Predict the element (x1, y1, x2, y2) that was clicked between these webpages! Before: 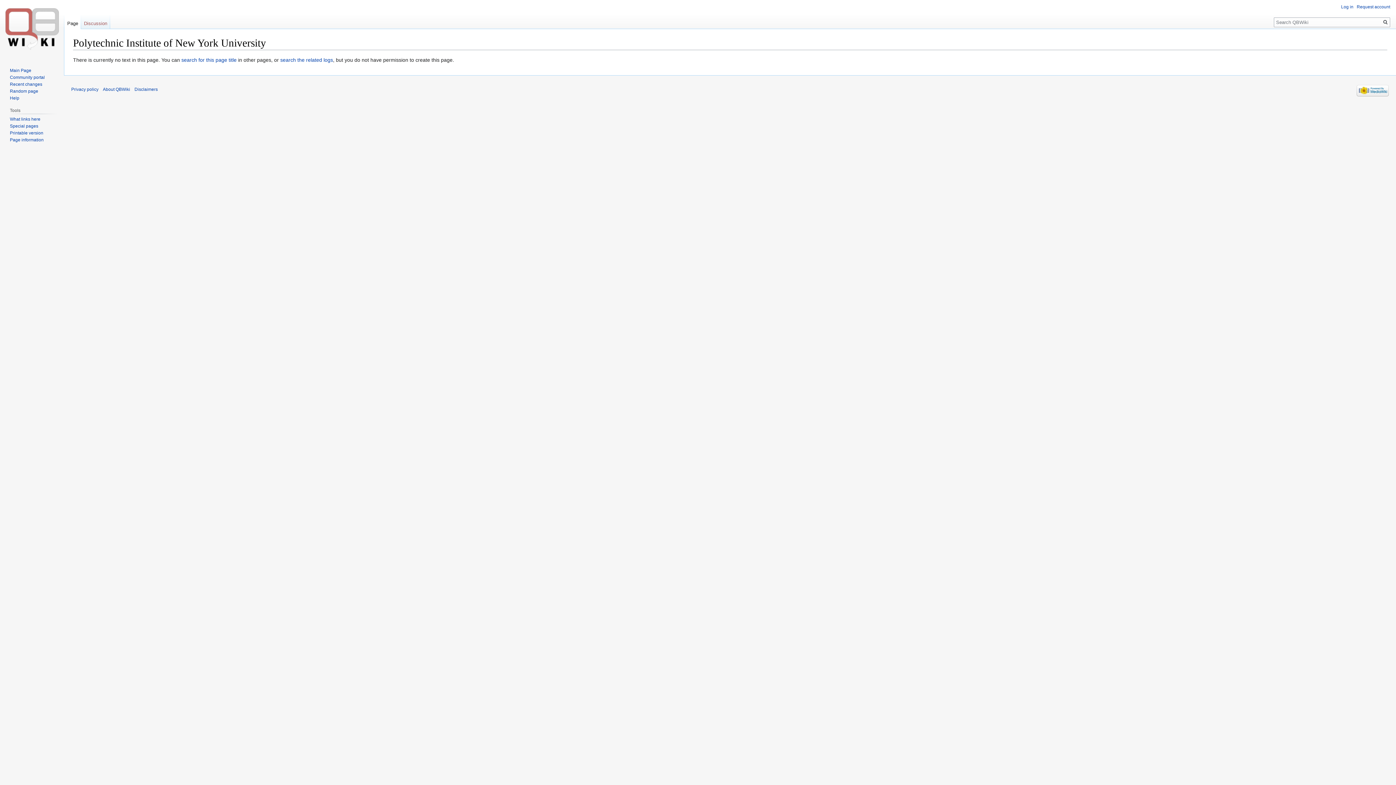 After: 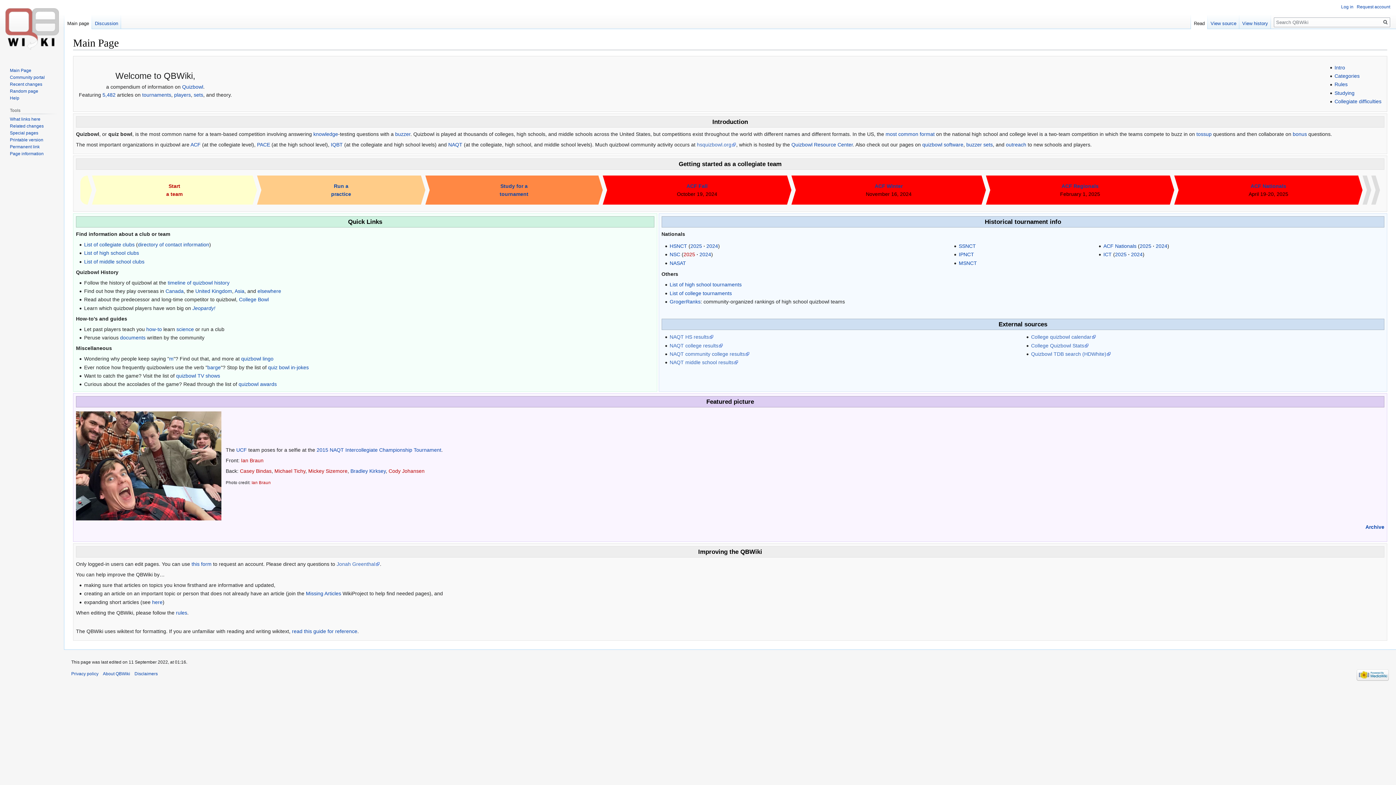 Action: bbox: (2, 0, 61, 58)